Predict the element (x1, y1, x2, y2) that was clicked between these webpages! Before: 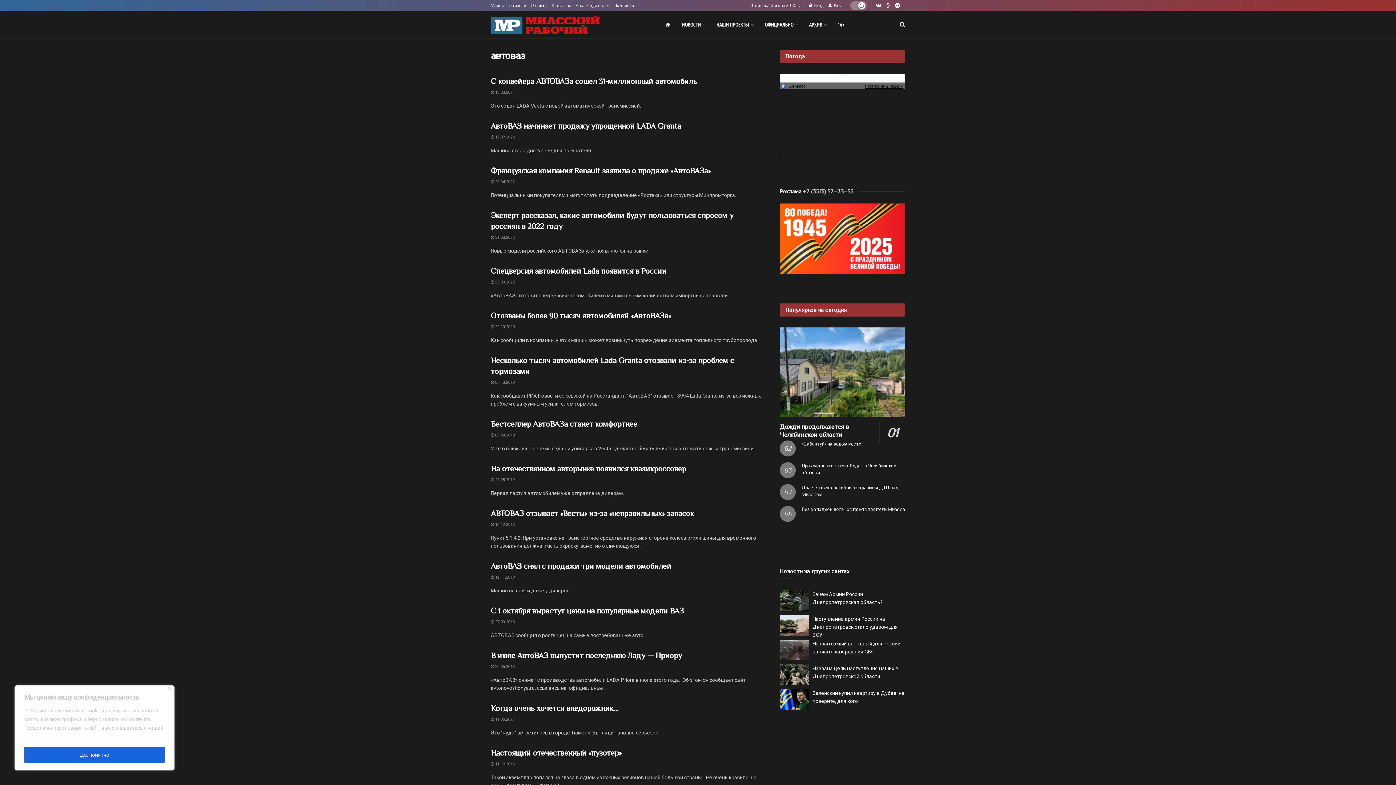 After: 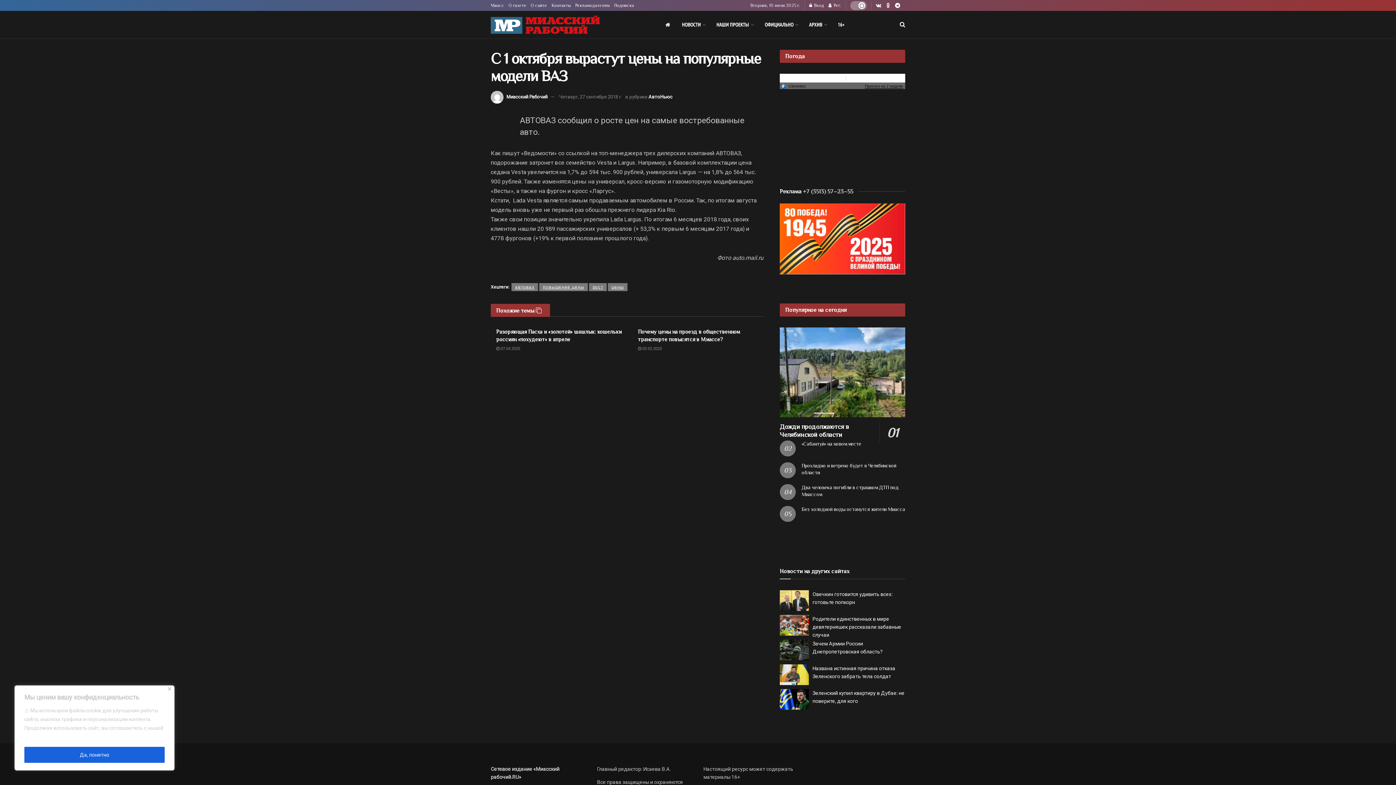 Action: label:  27.09.2018 bbox: (490, 620, 514, 624)